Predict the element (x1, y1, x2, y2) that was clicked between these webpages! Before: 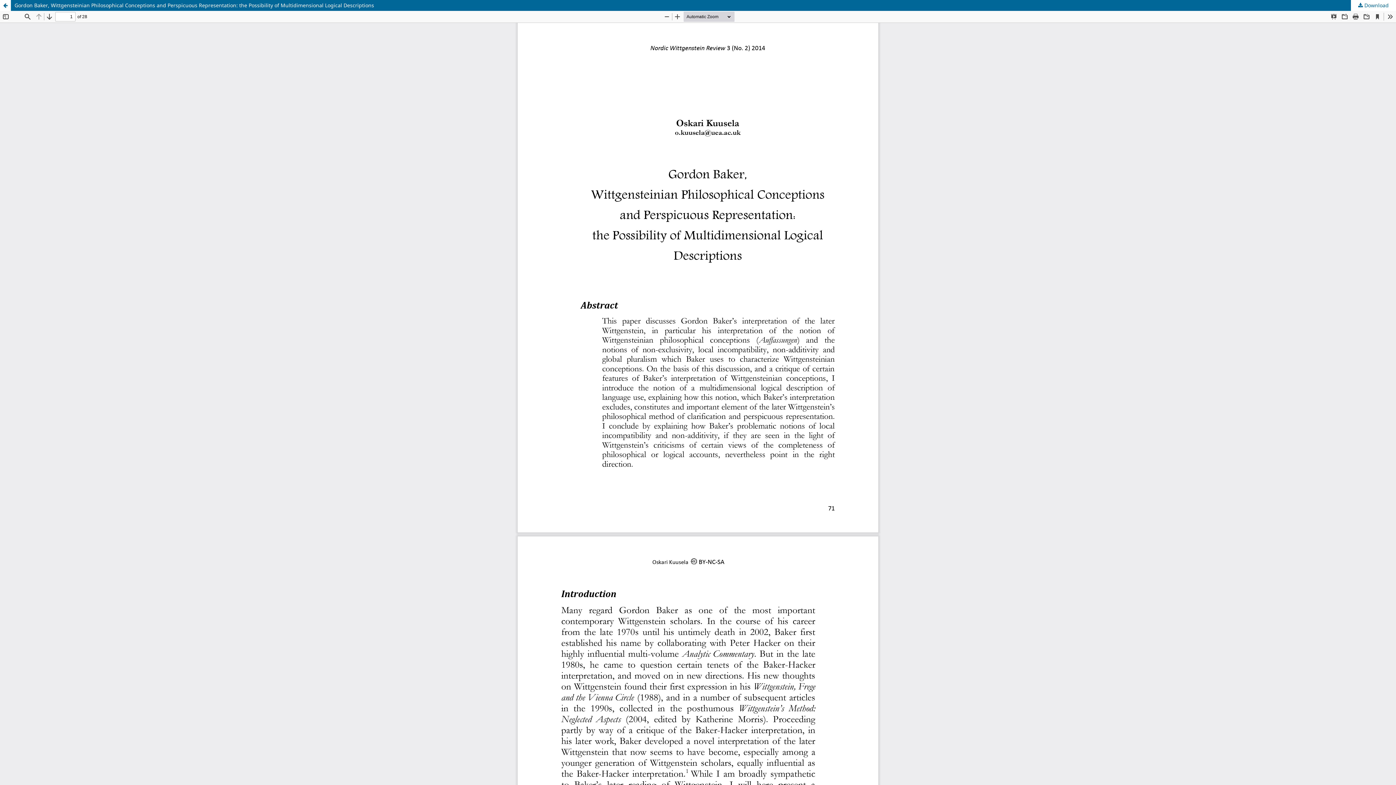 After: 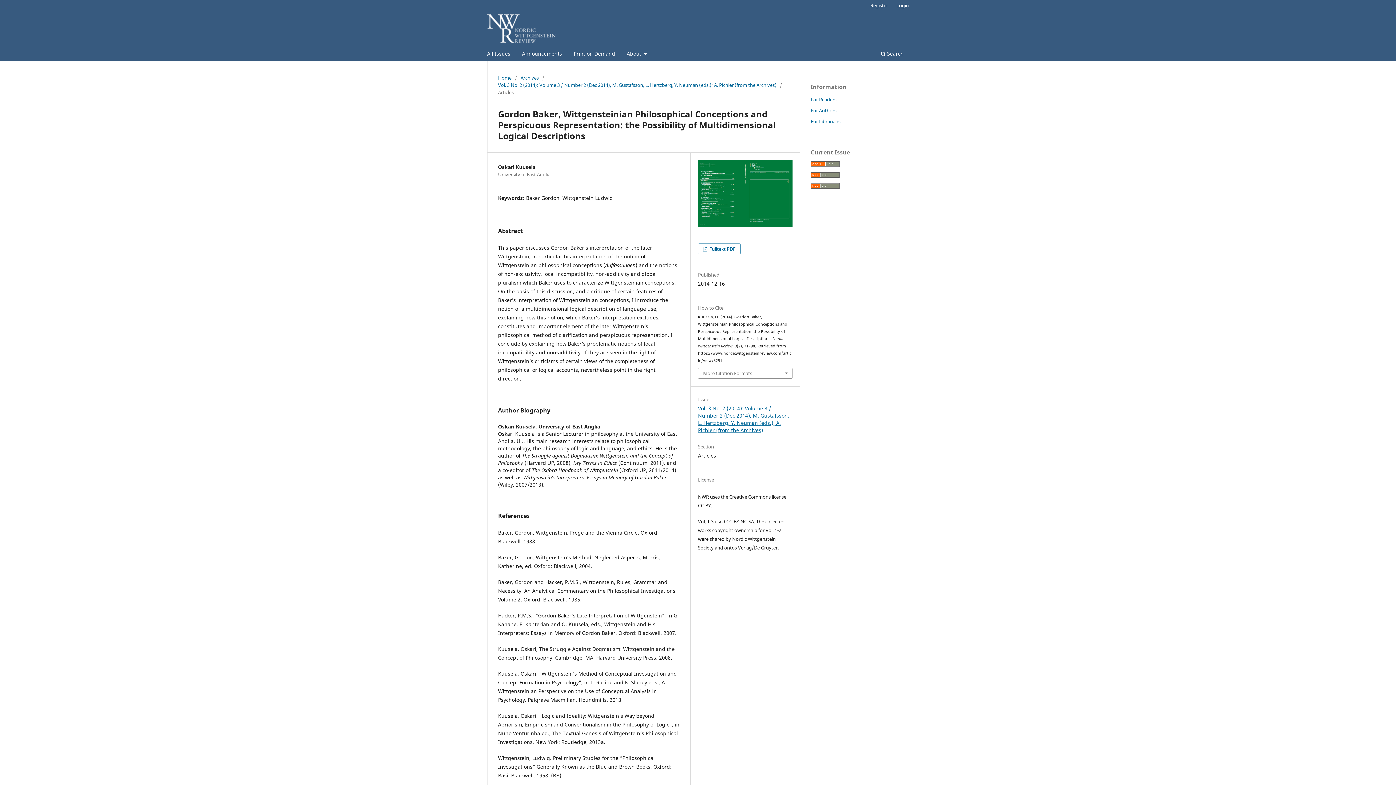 Action: label: Gordon Baker, Wittgensteinian Philosophical Conceptions and Perspicuous Representation: the Possibility of Multidimensional Logical Descriptions bbox: (0, 0, 1396, 10)